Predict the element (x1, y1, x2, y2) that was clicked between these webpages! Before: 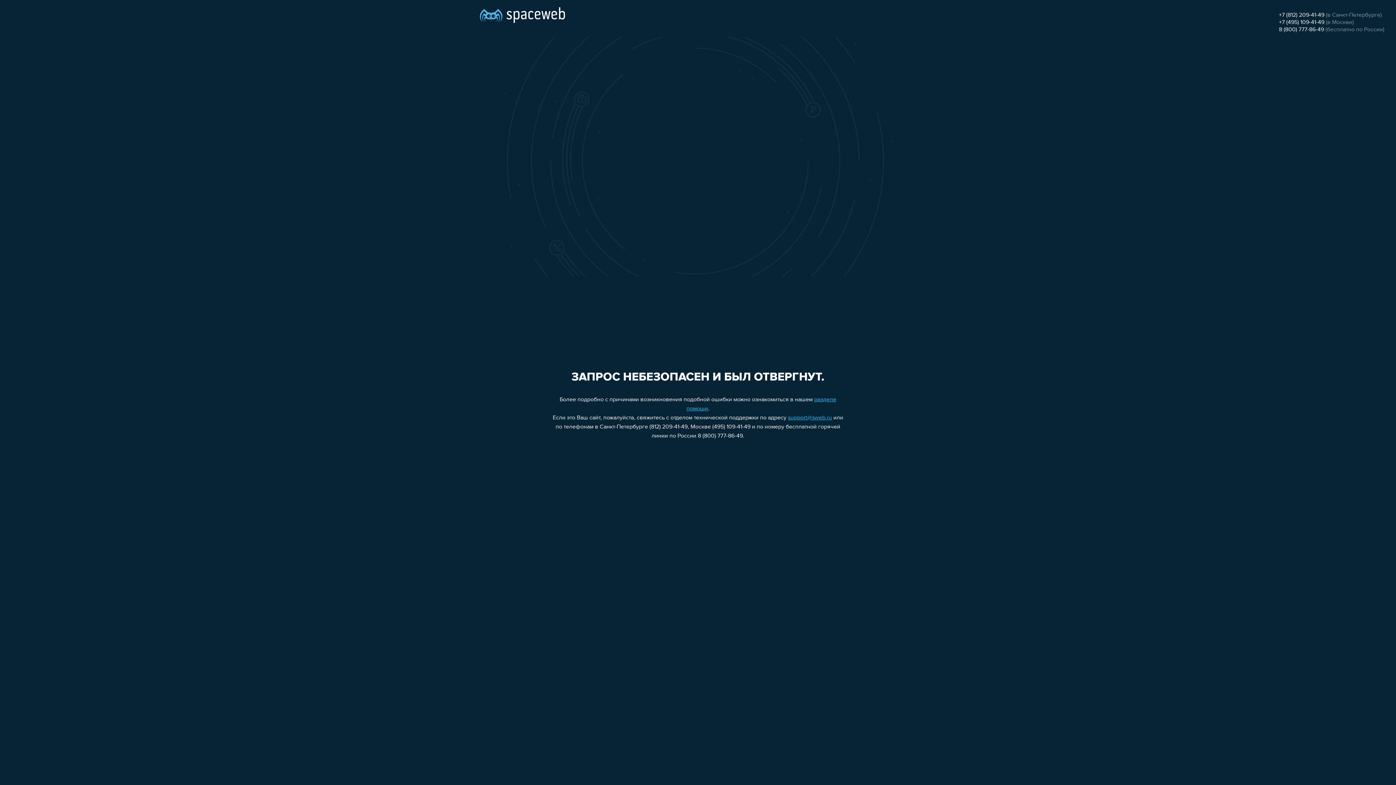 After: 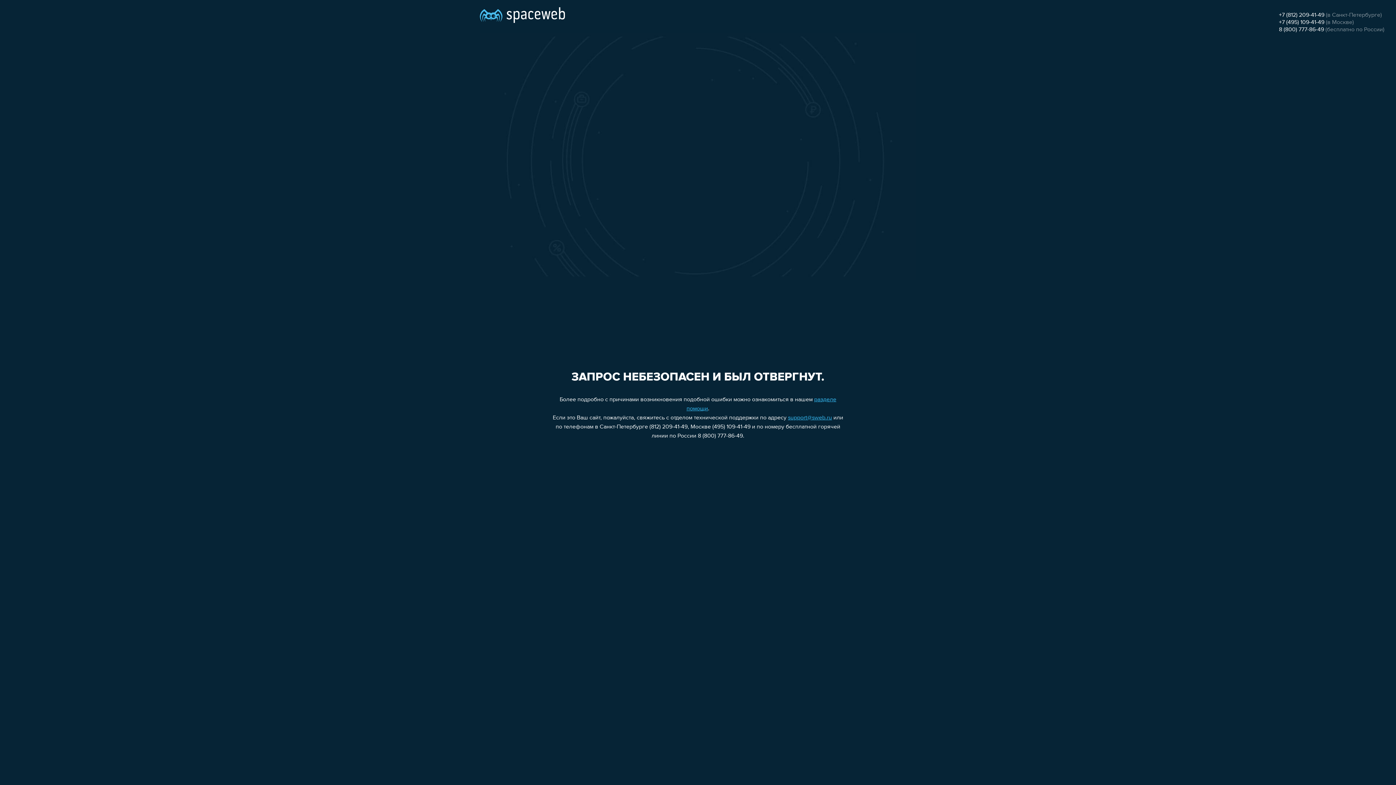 Action: bbox: (1279, 19, 1324, 25) label: +7 (495) 109-41-49